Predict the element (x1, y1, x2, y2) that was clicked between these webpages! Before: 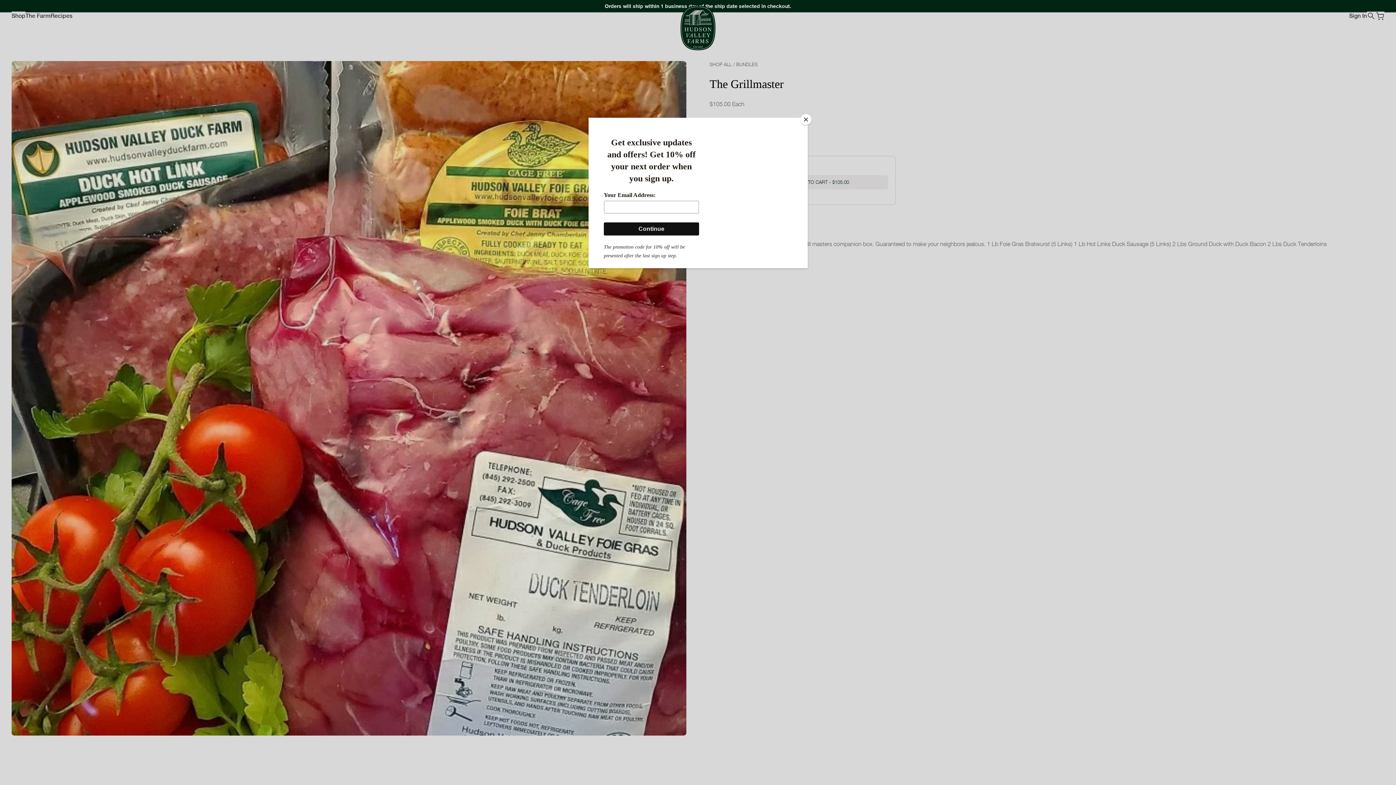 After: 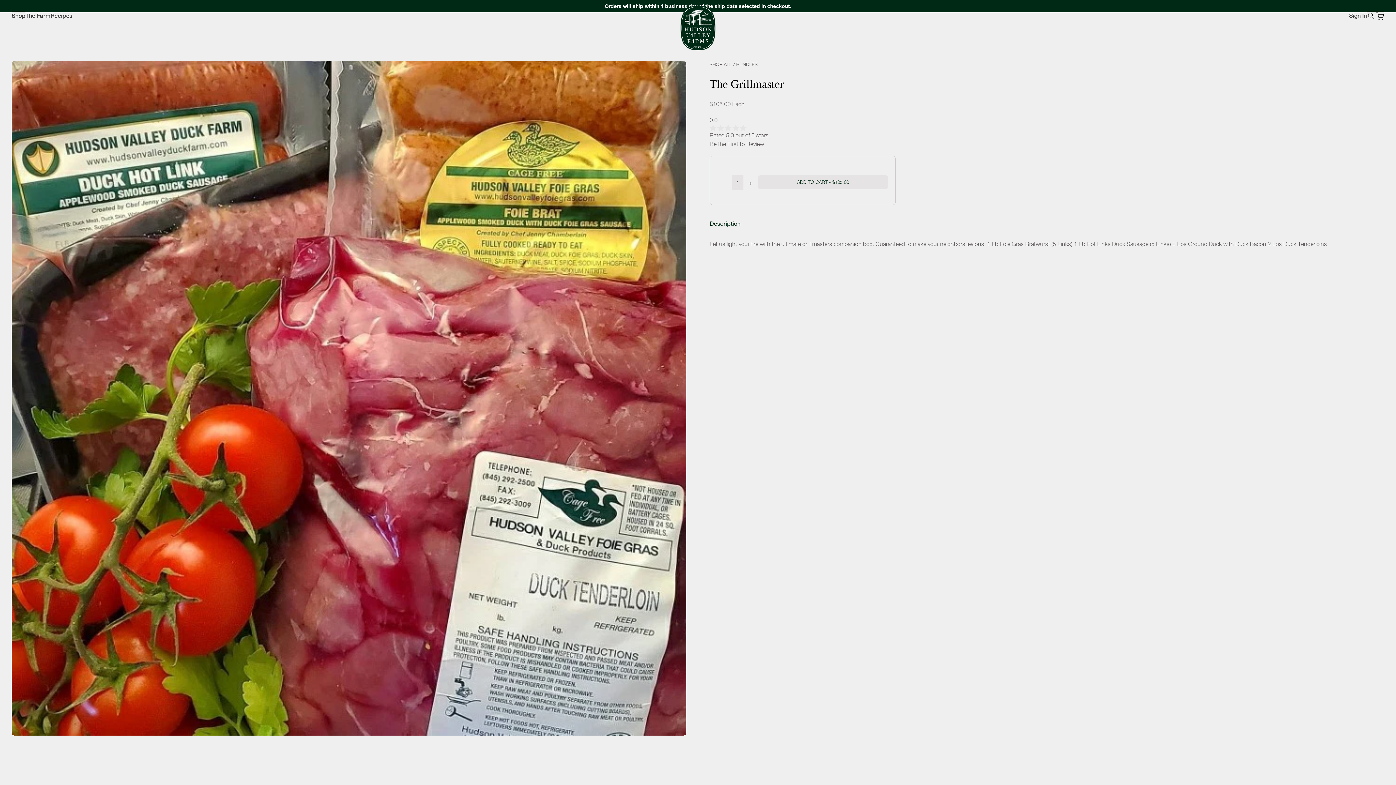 Action: label: Close bbox: (800, 114, 811, 125)